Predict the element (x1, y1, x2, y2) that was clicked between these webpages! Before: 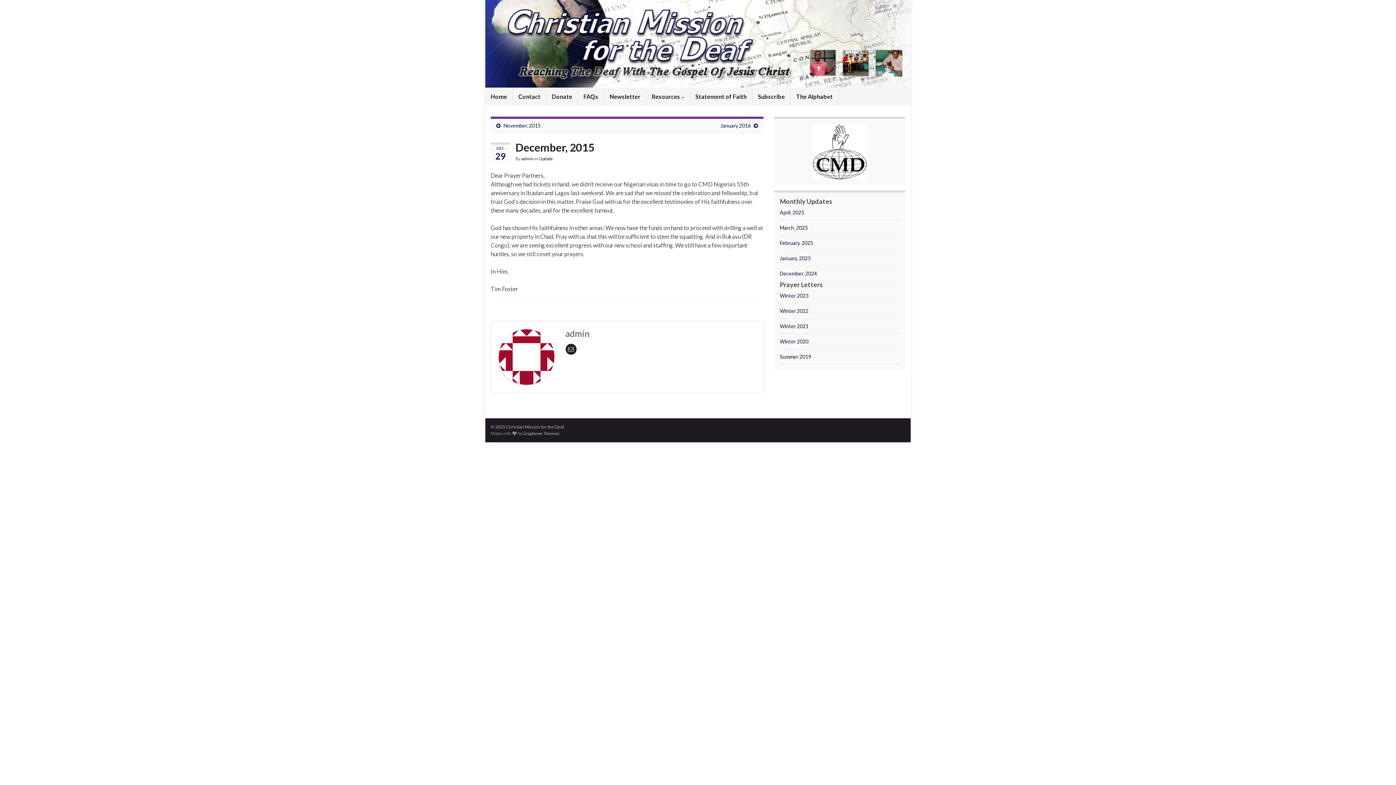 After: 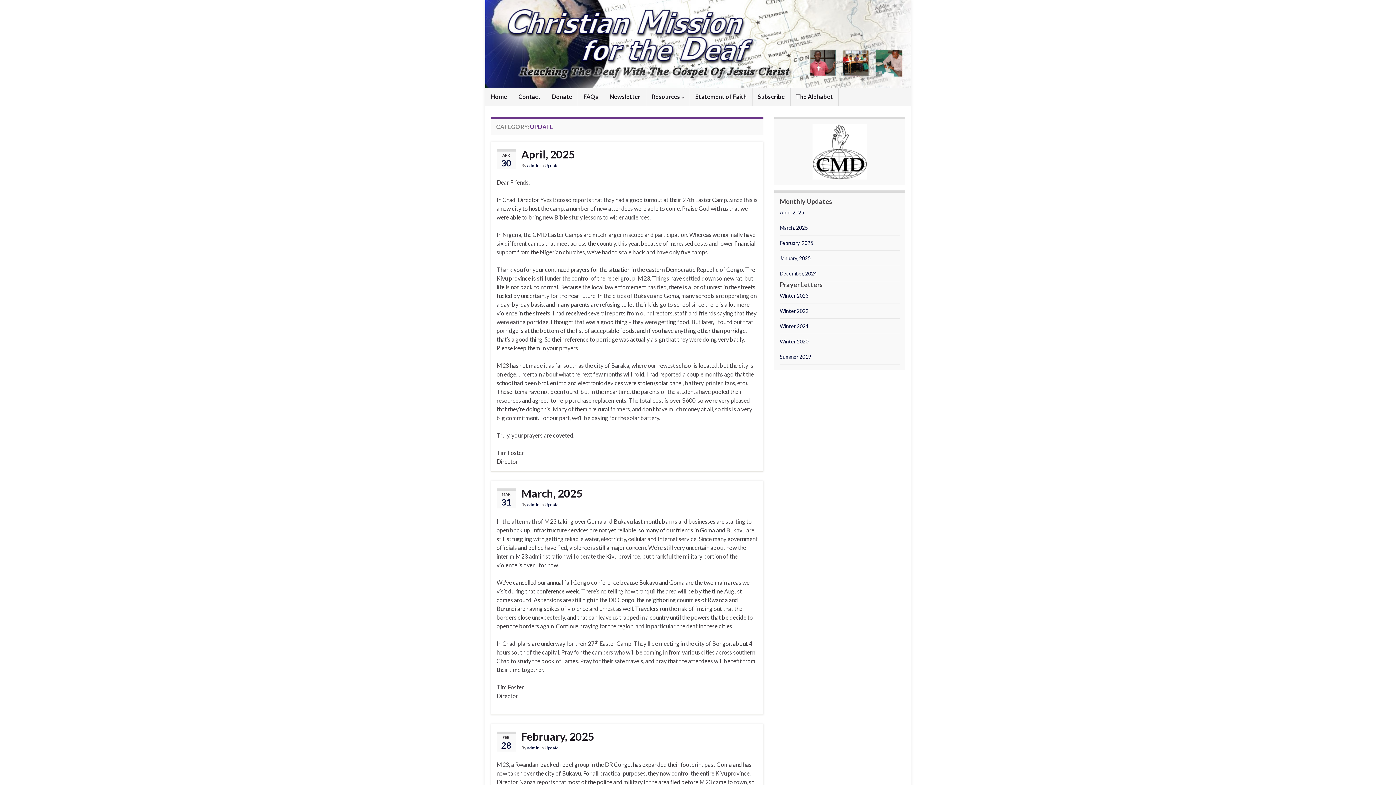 Action: bbox: (538, 156, 553, 161) label: Update